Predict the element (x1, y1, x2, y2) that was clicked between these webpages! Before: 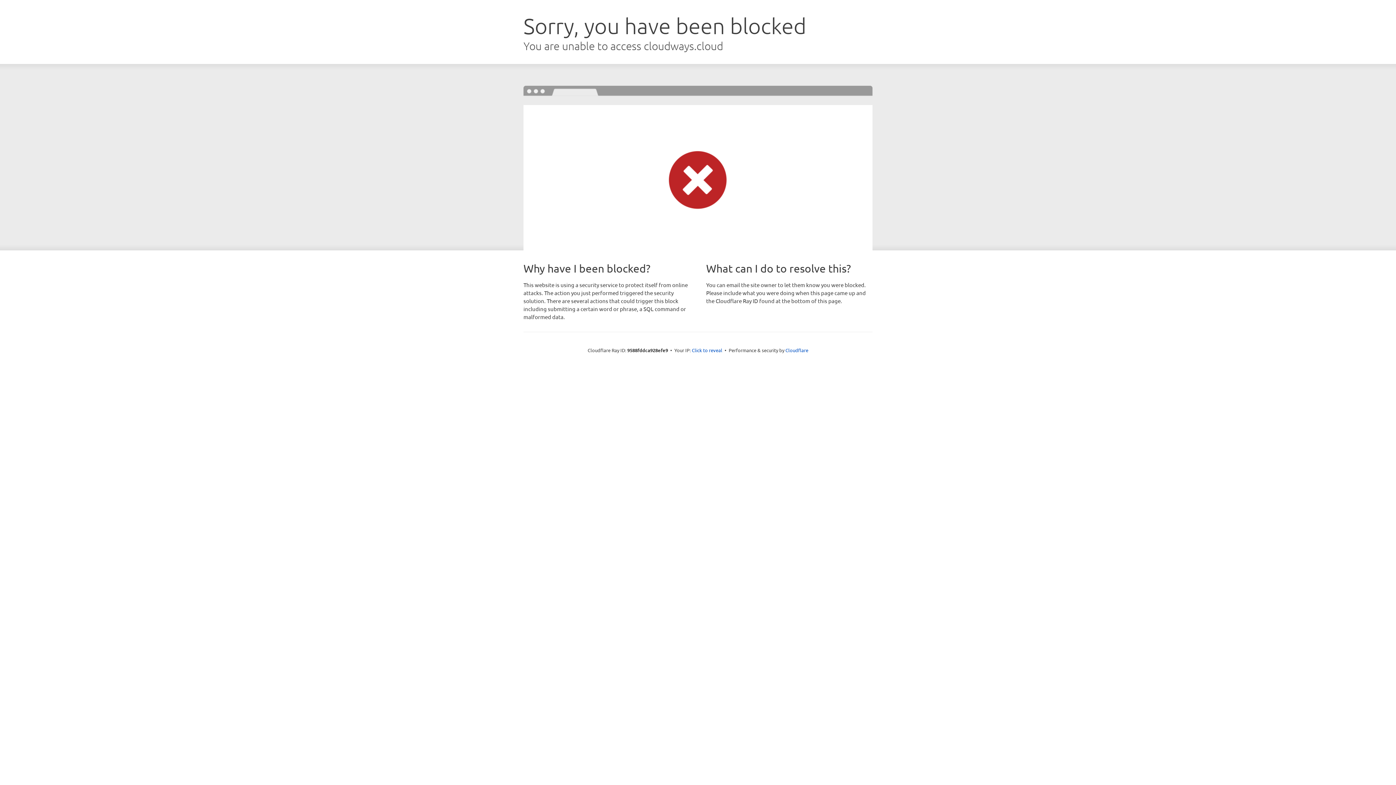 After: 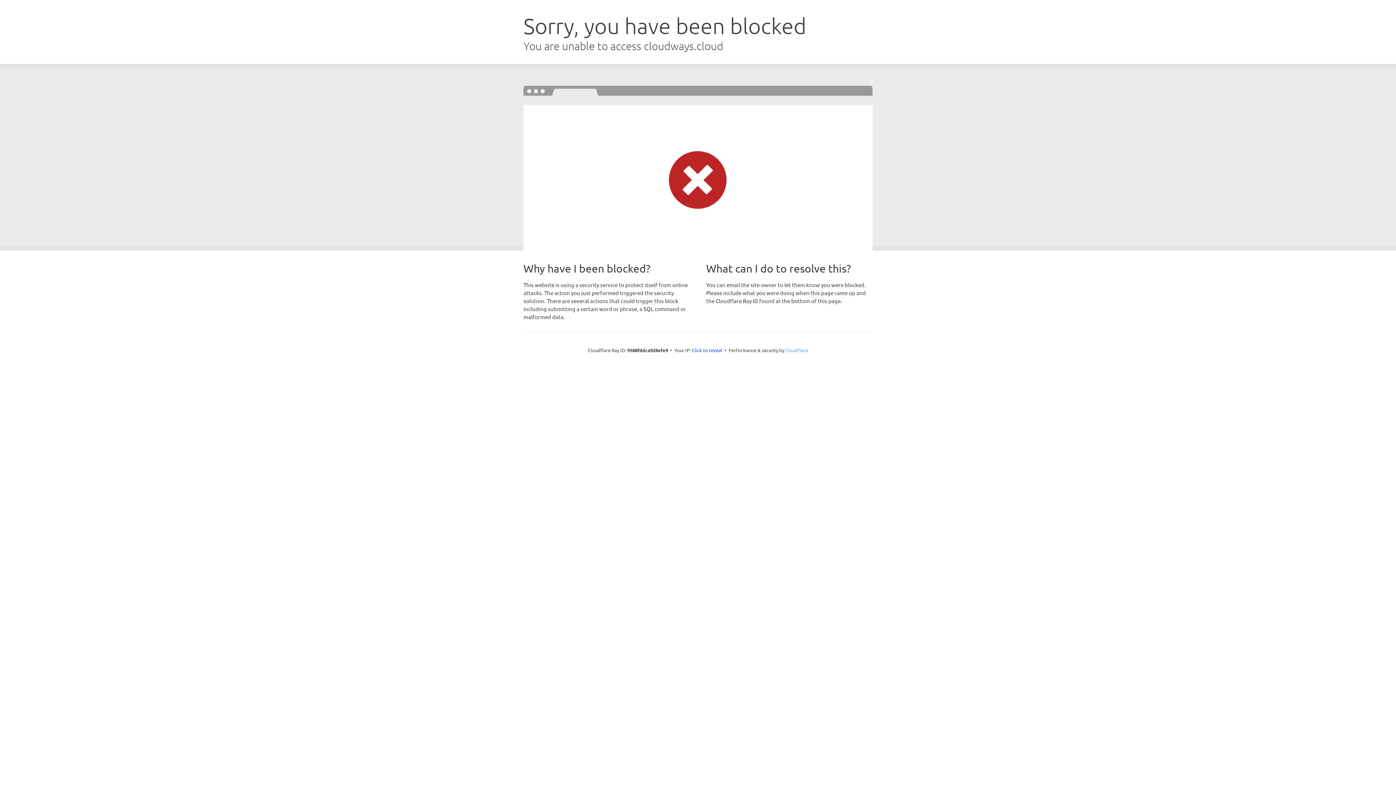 Action: label: Cloudflare bbox: (785, 347, 808, 353)